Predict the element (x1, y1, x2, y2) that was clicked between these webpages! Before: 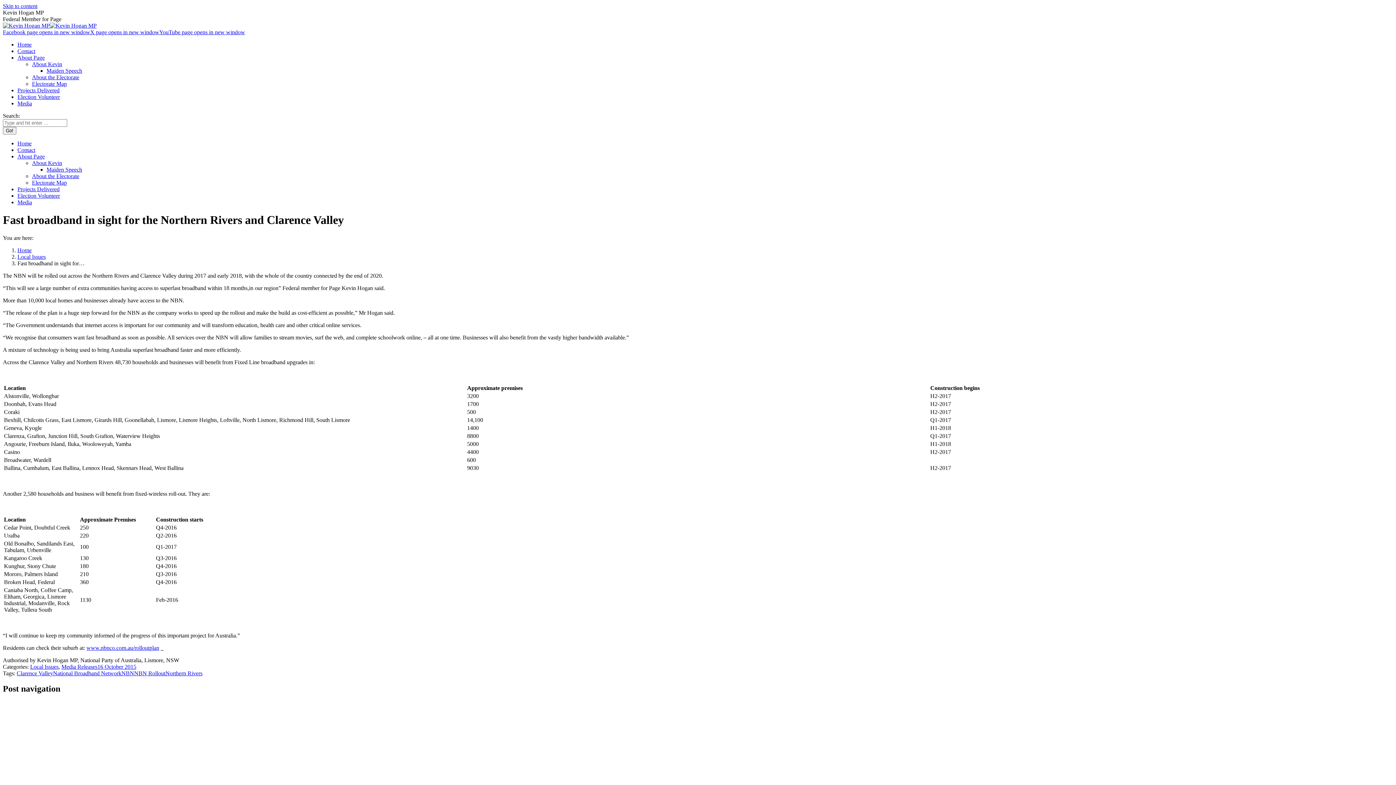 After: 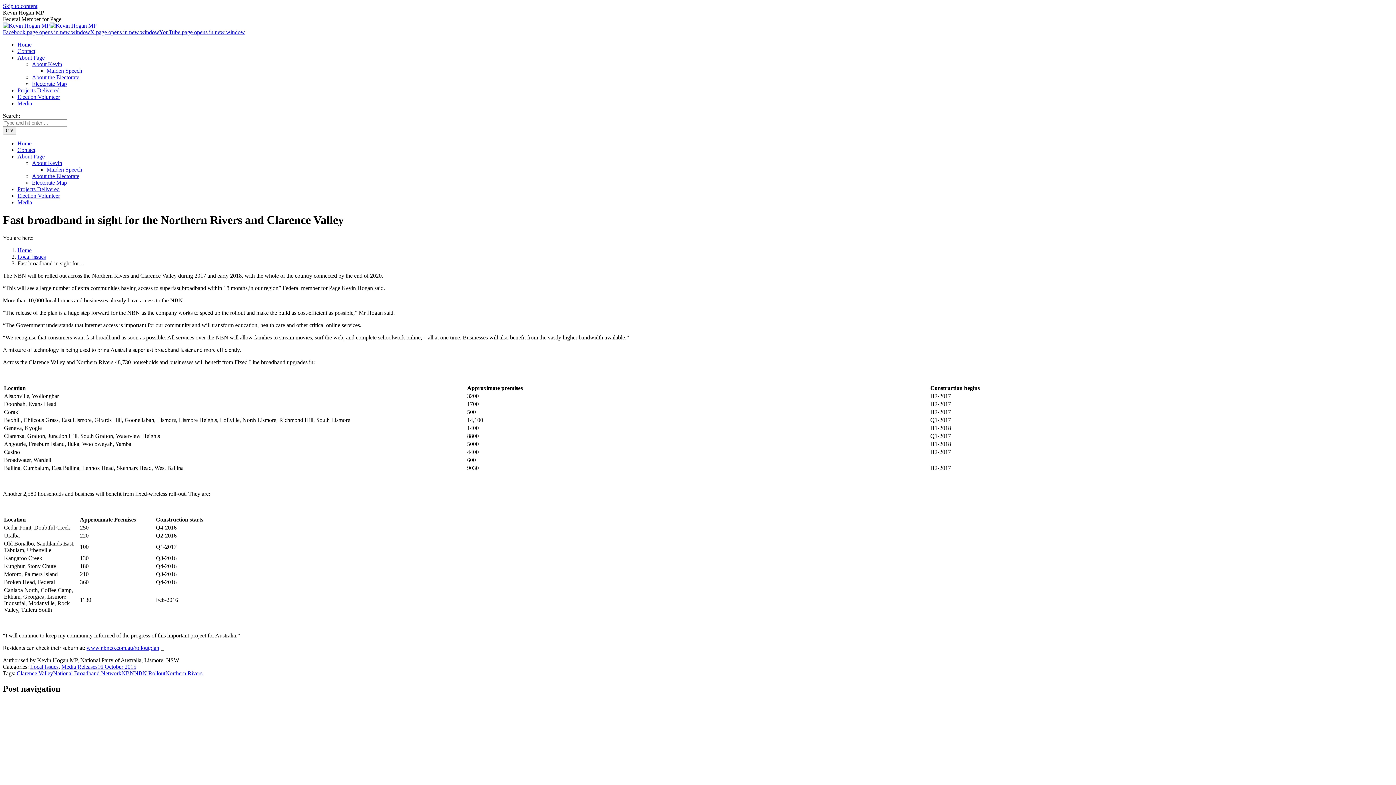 Action: label: X page opens in new window bbox: (90, 29, 159, 35)